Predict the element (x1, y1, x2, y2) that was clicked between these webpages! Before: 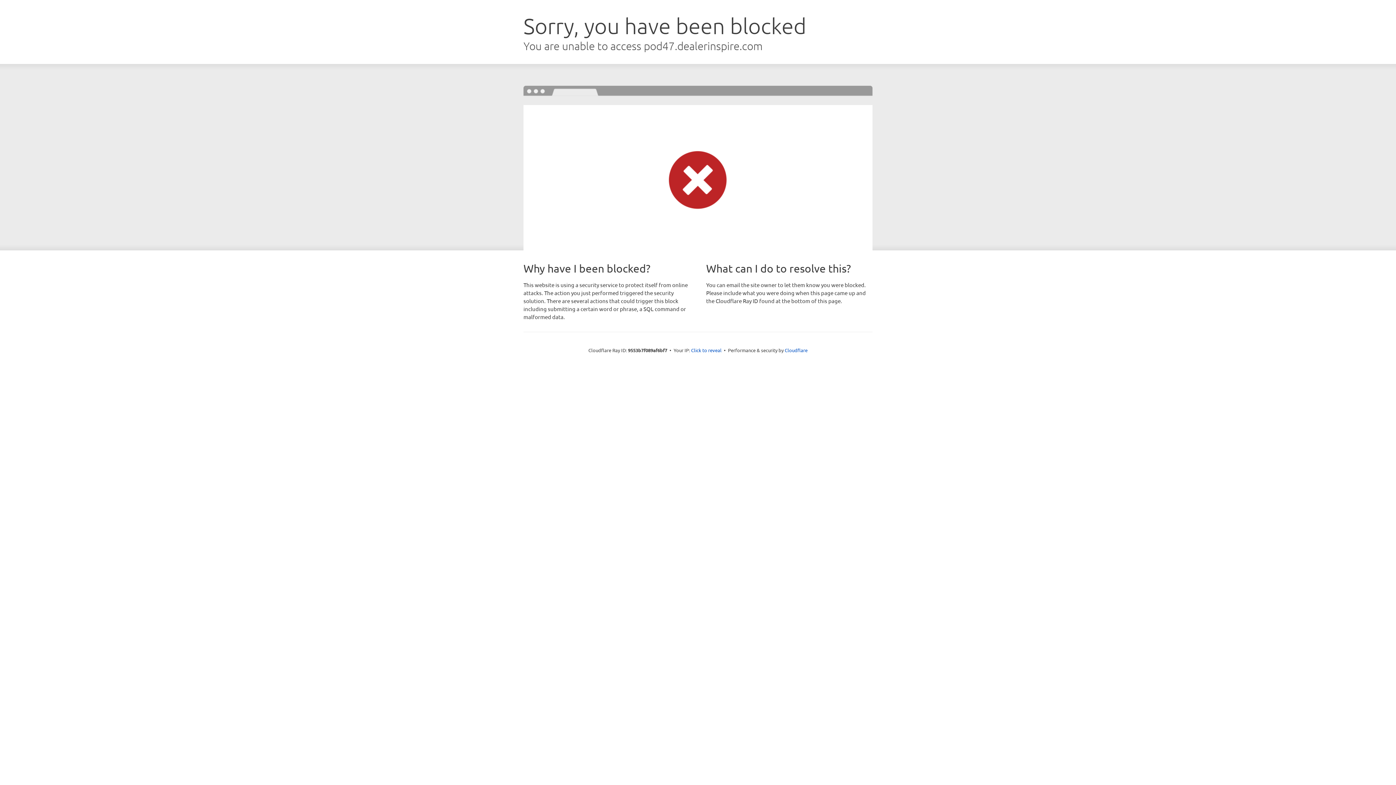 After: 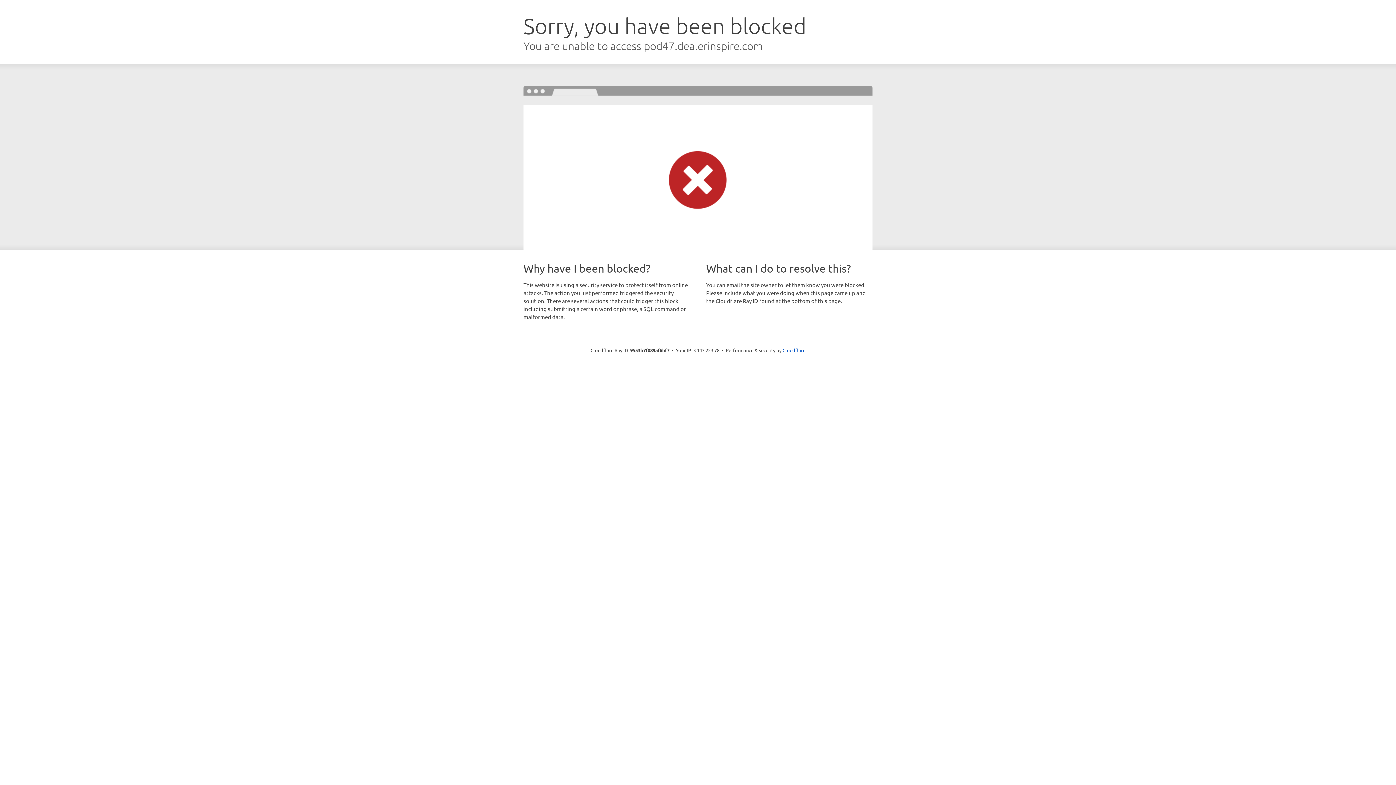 Action: label: Click to reveal bbox: (691, 346, 721, 353)